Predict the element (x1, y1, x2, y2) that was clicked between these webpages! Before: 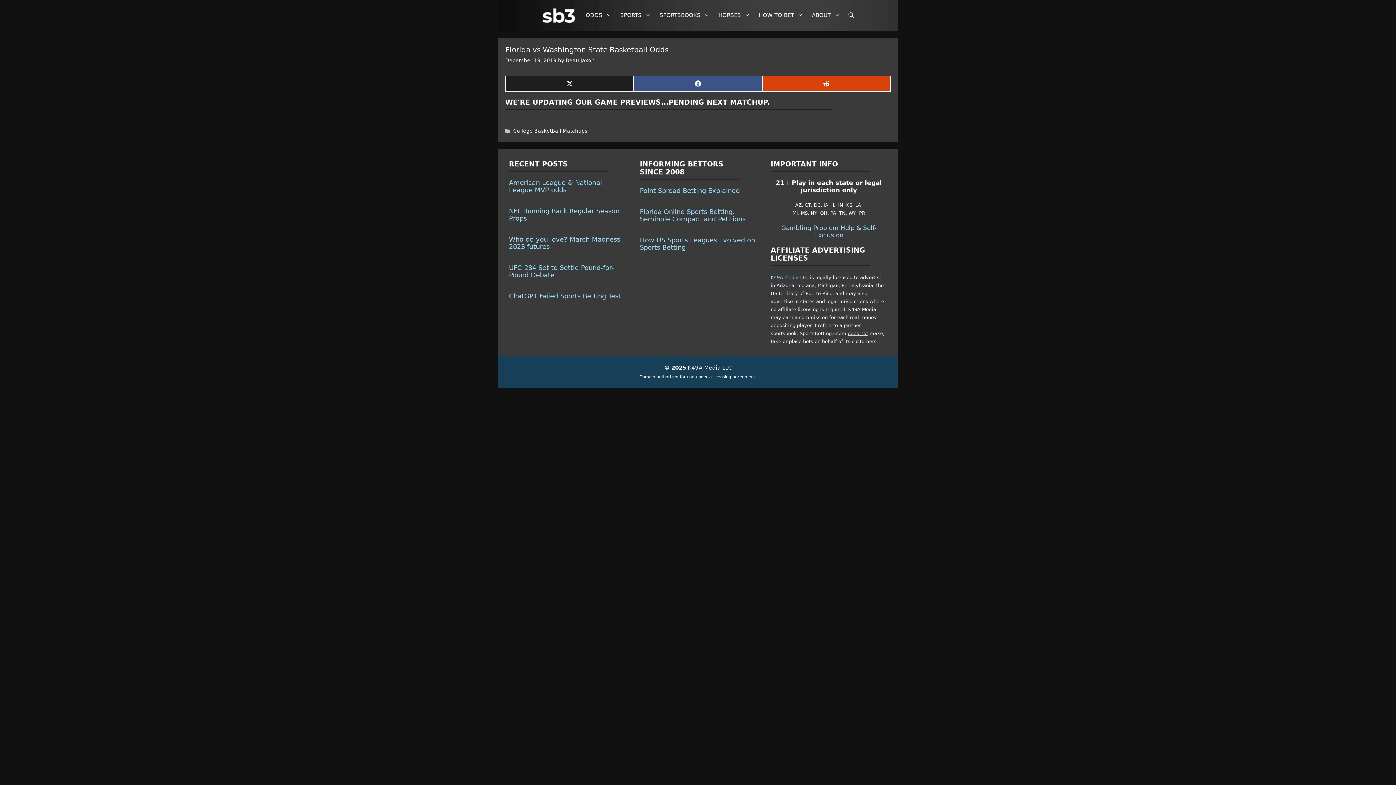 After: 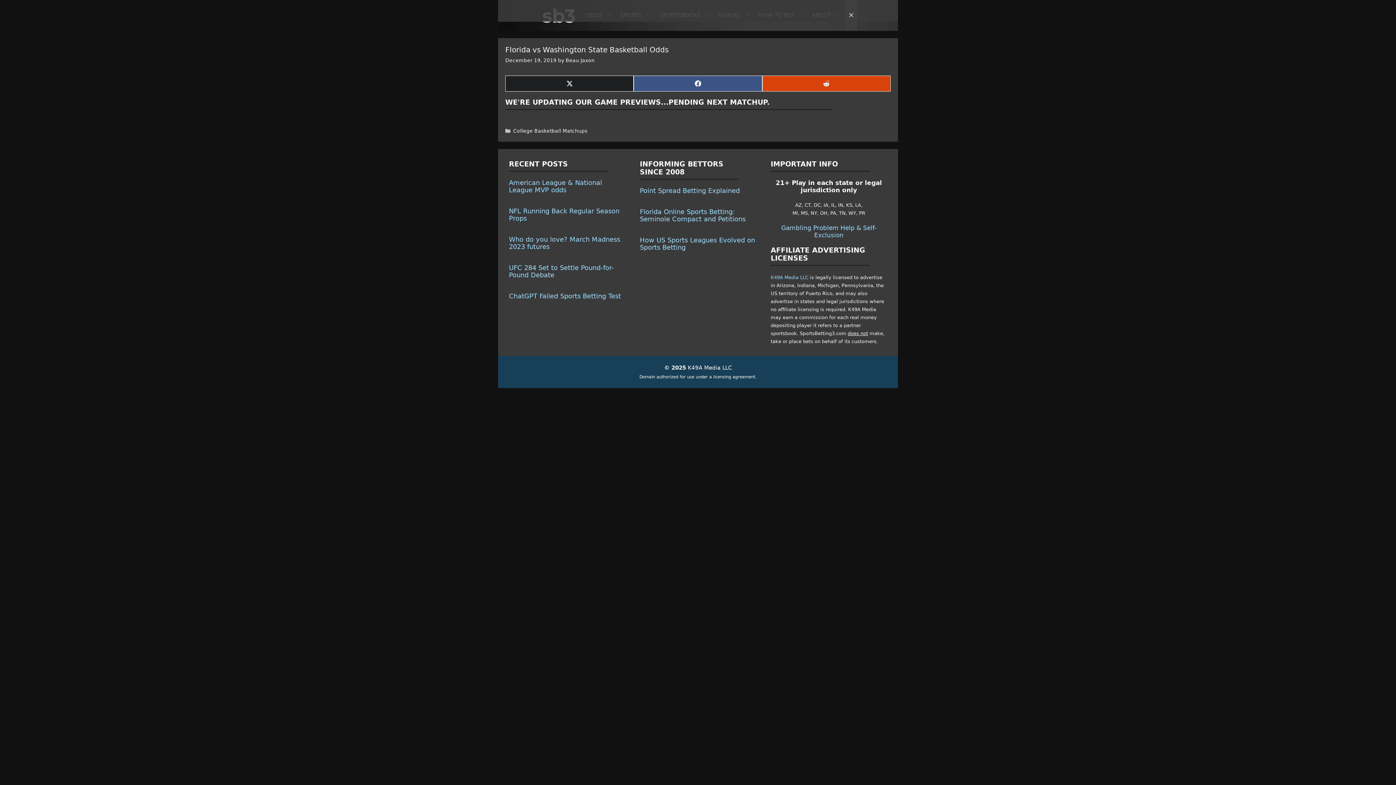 Action: label: Open Search Bar bbox: (845, 0, 857, 30)